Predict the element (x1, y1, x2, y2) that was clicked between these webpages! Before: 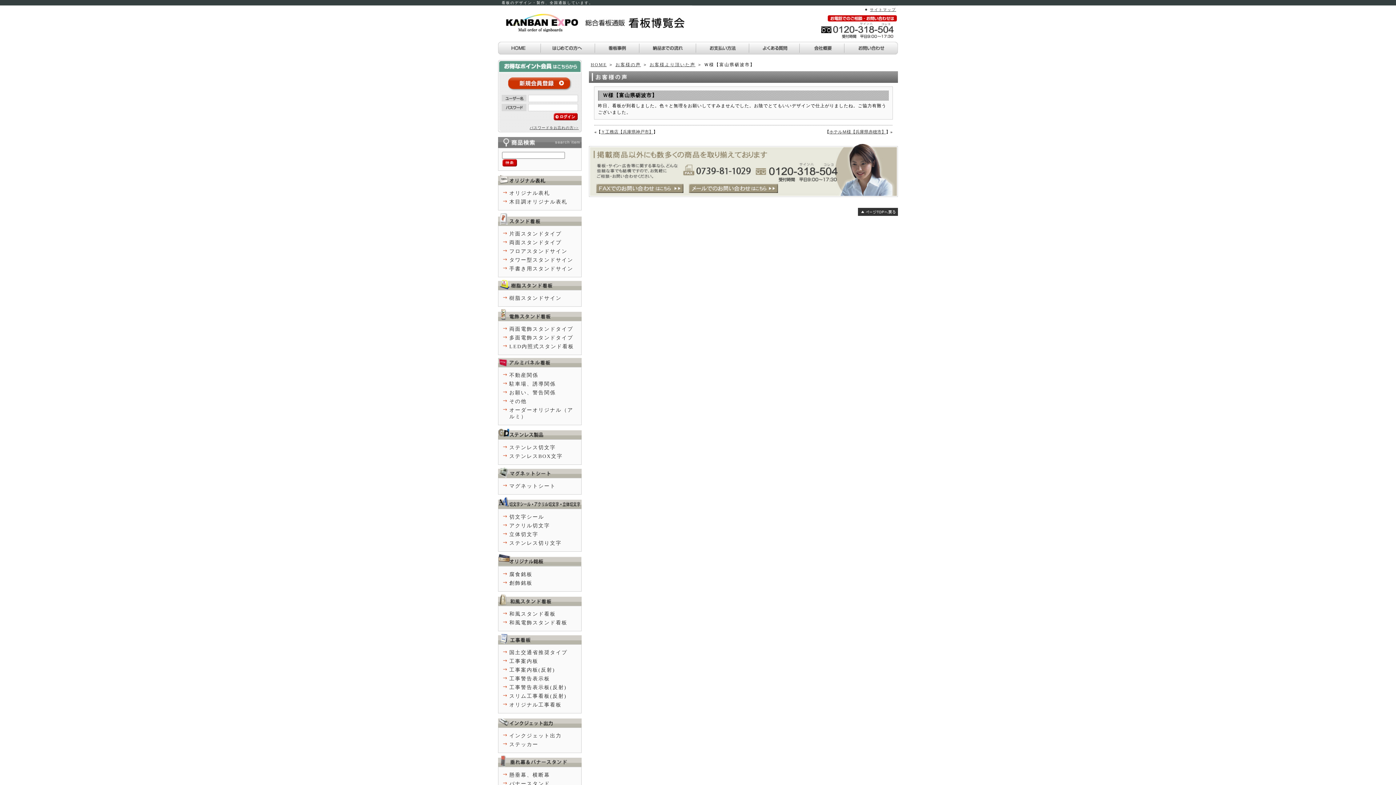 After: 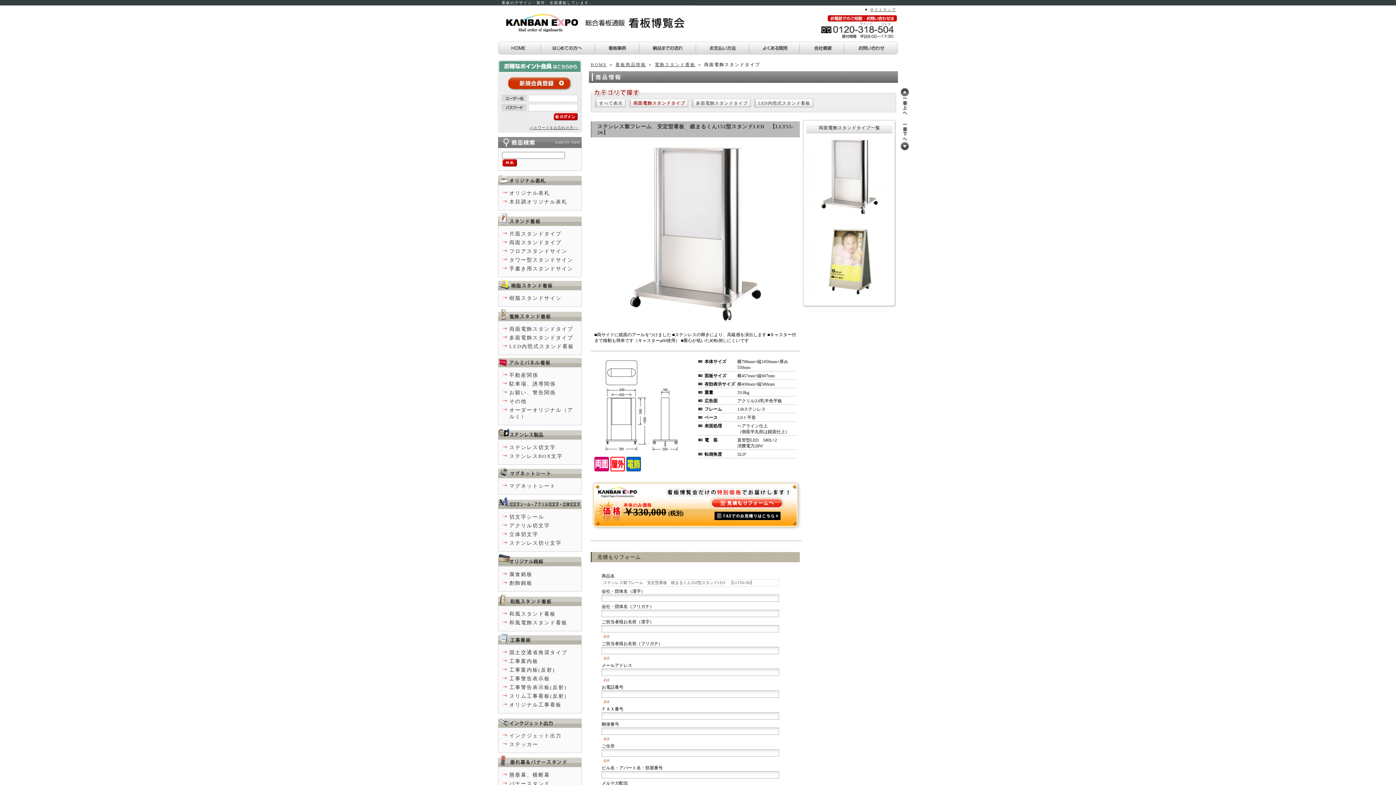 Action: label: 両面電飾スタンドタイプ bbox: (509, 326, 577, 332)